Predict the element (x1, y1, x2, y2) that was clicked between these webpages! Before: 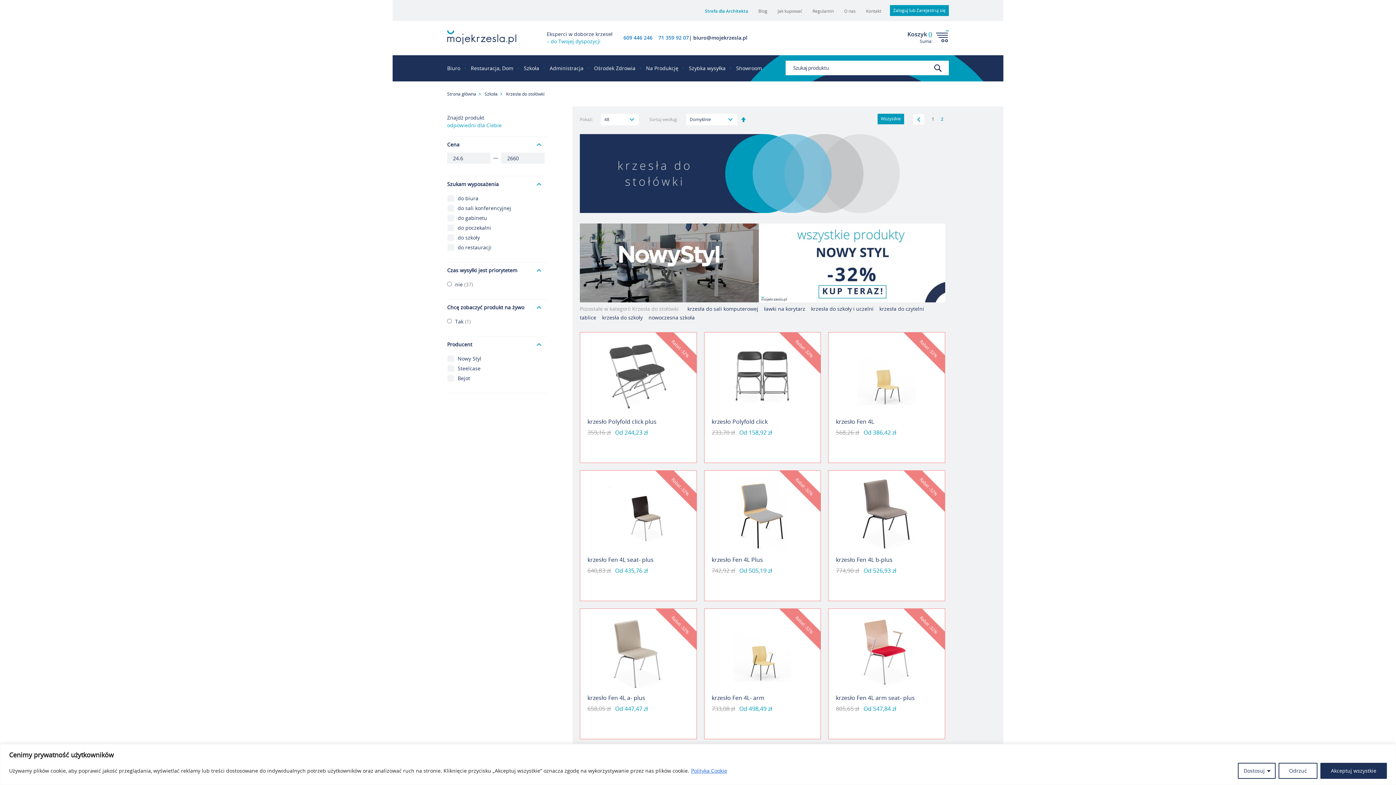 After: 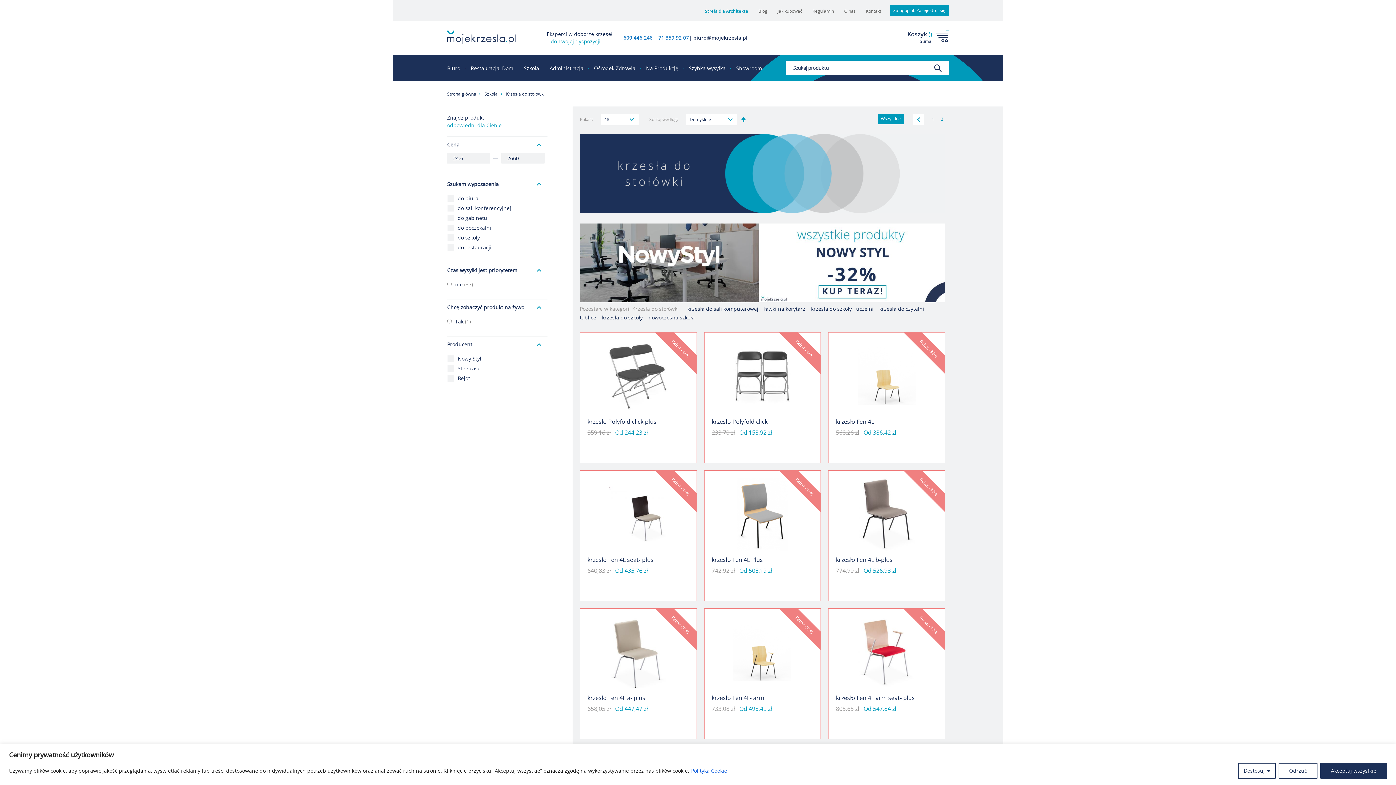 Action: bbox: (580, 134, 945, 214)